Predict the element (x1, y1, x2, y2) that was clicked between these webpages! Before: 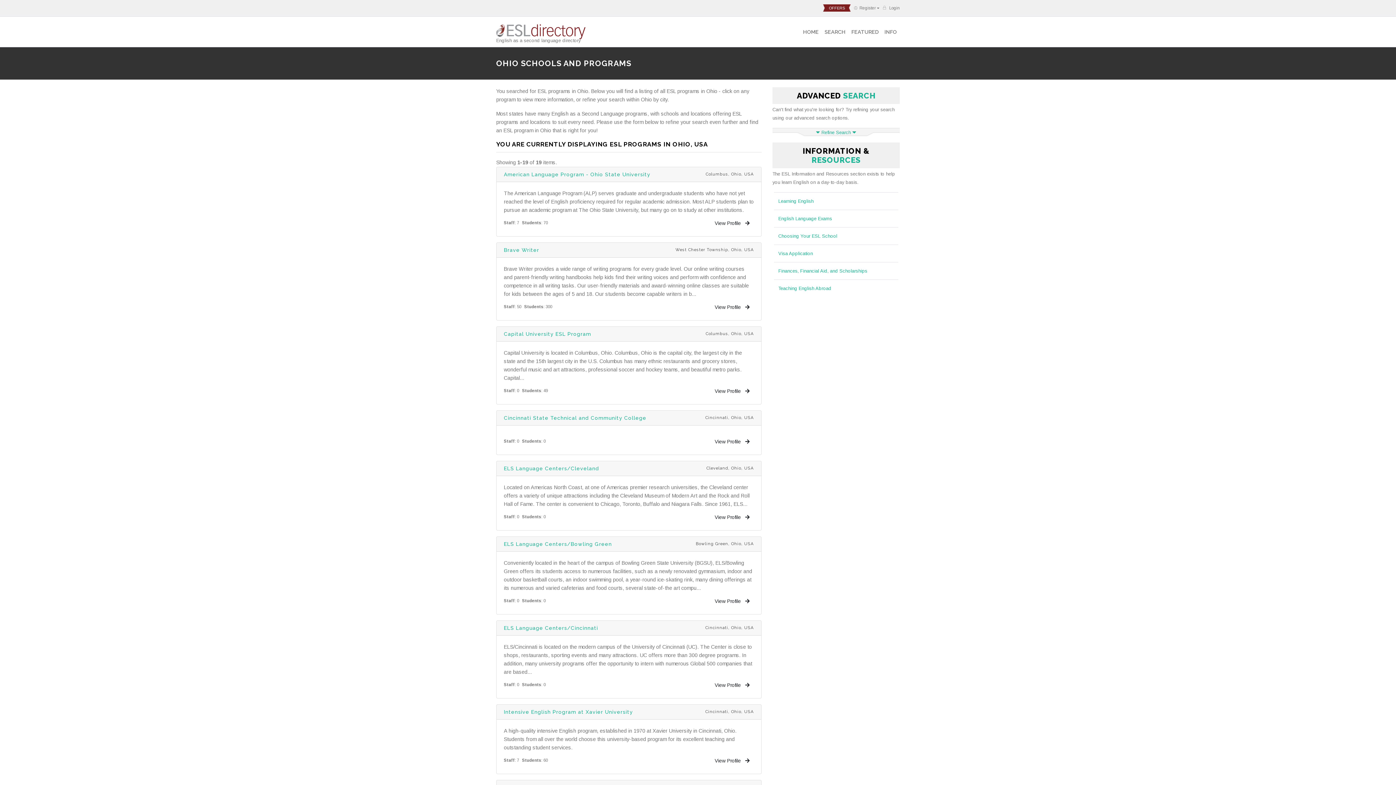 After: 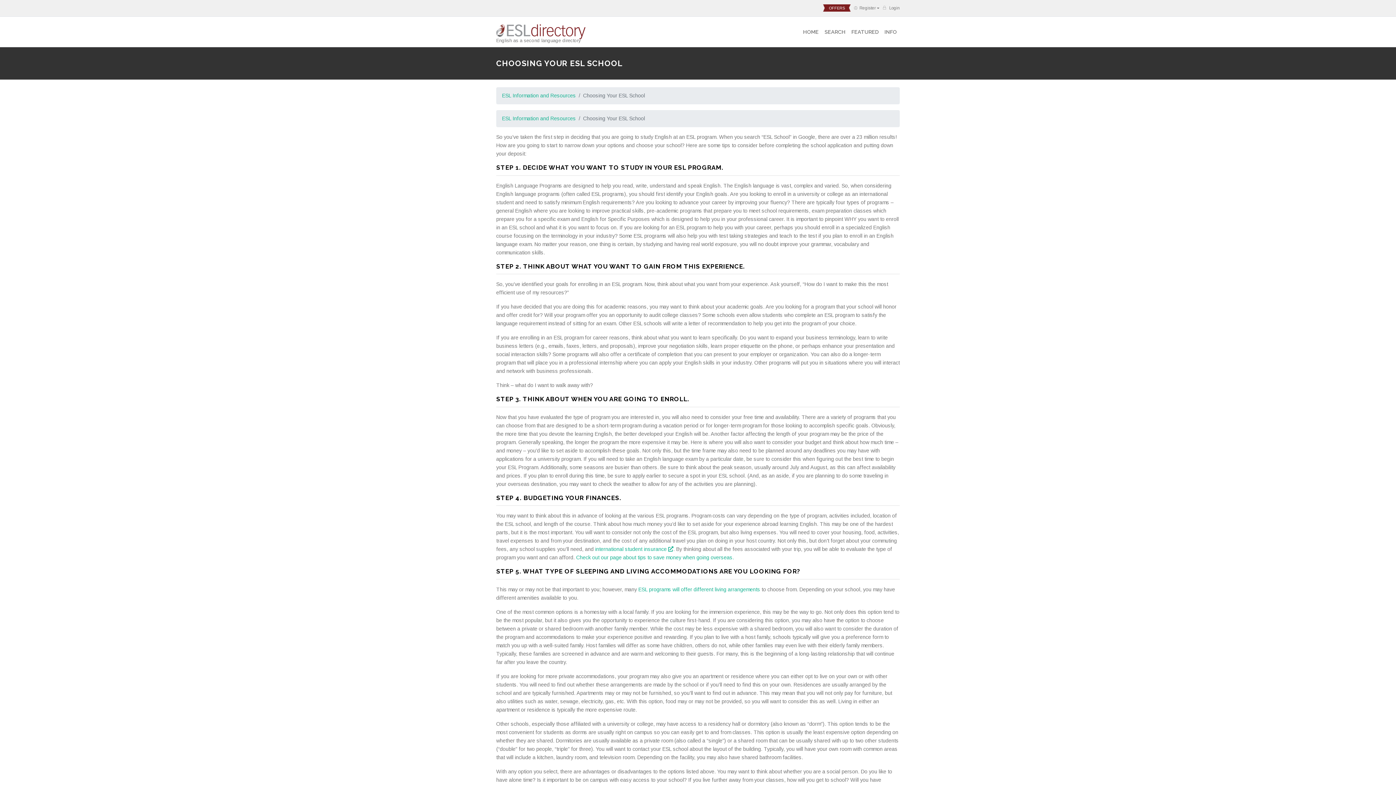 Action: bbox: (778, 233, 837, 239) label: Choosing Your ESL School